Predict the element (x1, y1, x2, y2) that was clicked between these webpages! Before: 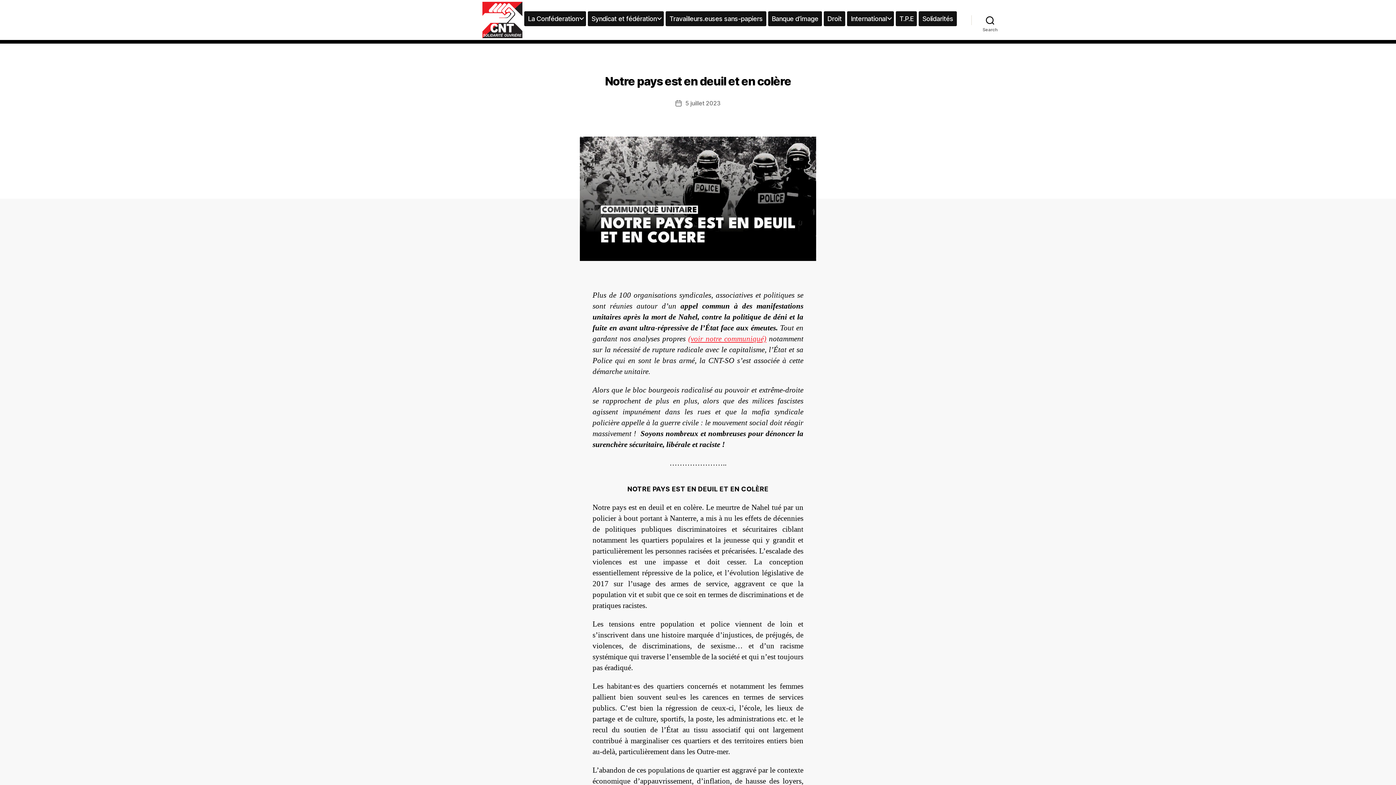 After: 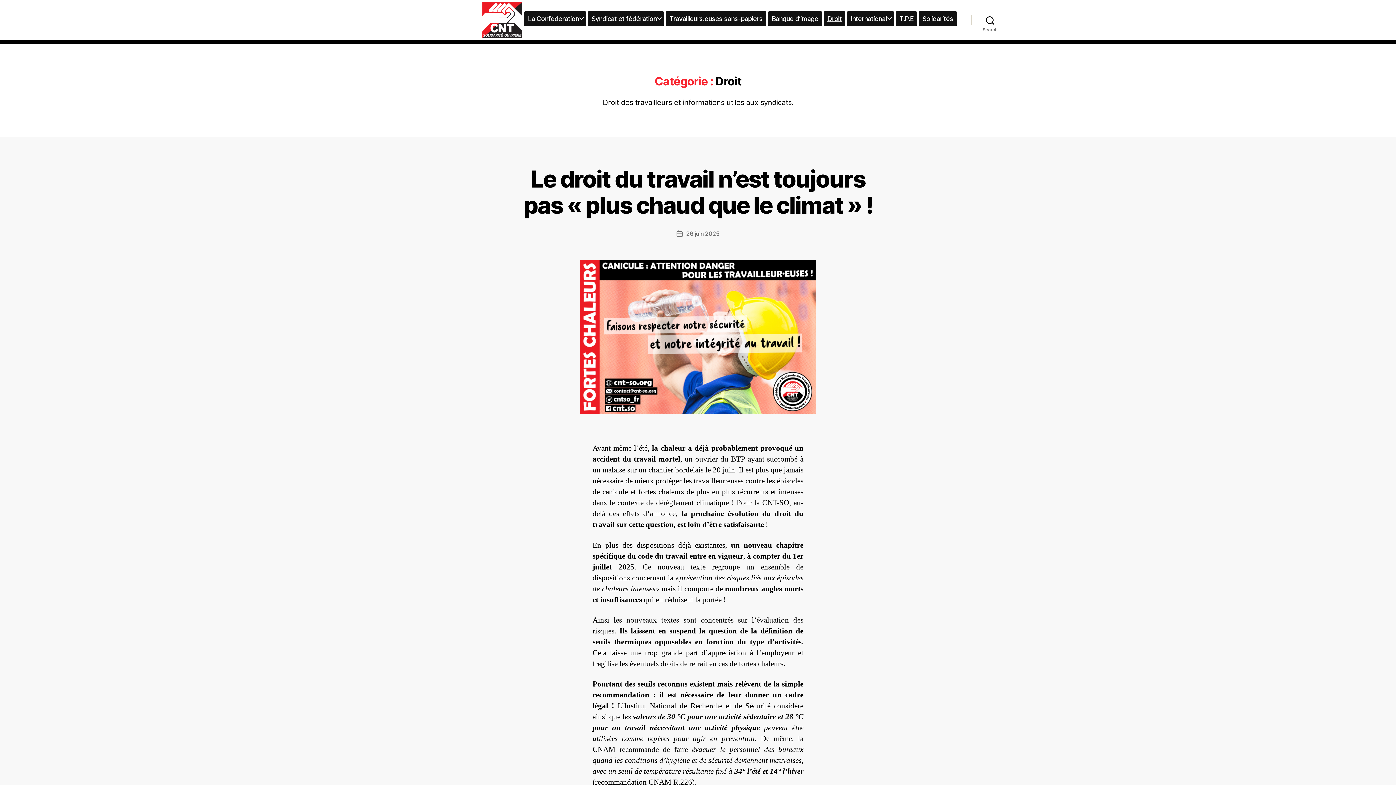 Action: label: Droit bbox: (823, 11, 845, 26)